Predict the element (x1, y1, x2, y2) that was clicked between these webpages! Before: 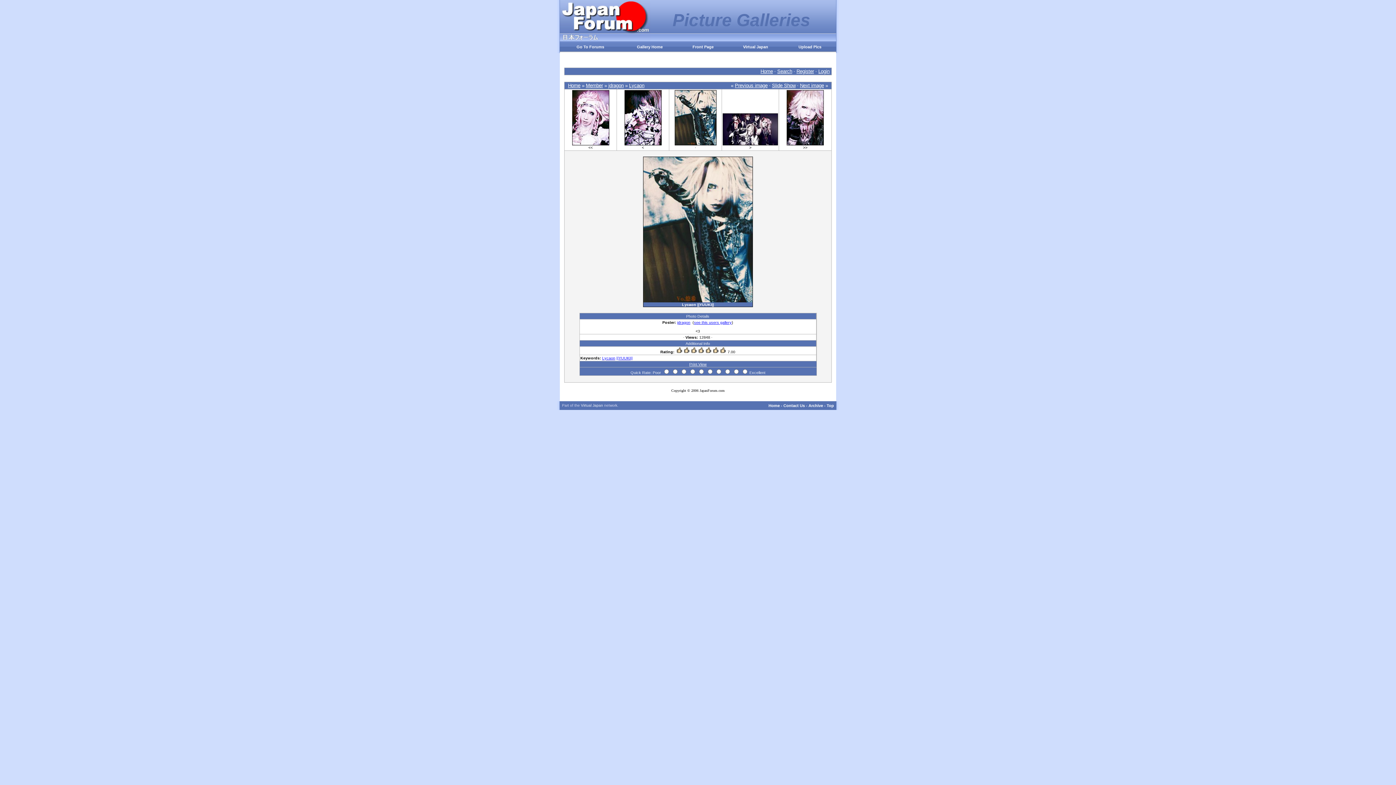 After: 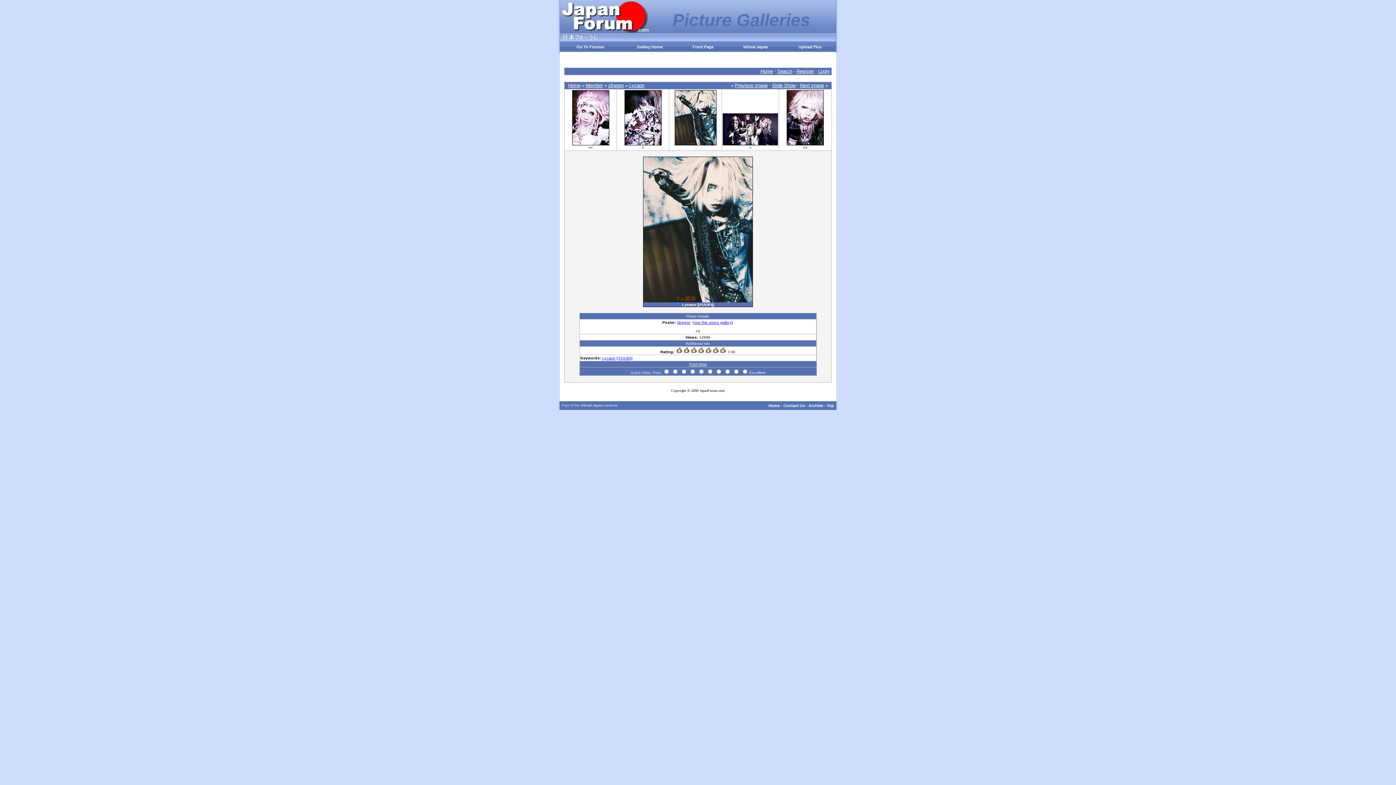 Action: bbox: (675, 141, 716, 146)